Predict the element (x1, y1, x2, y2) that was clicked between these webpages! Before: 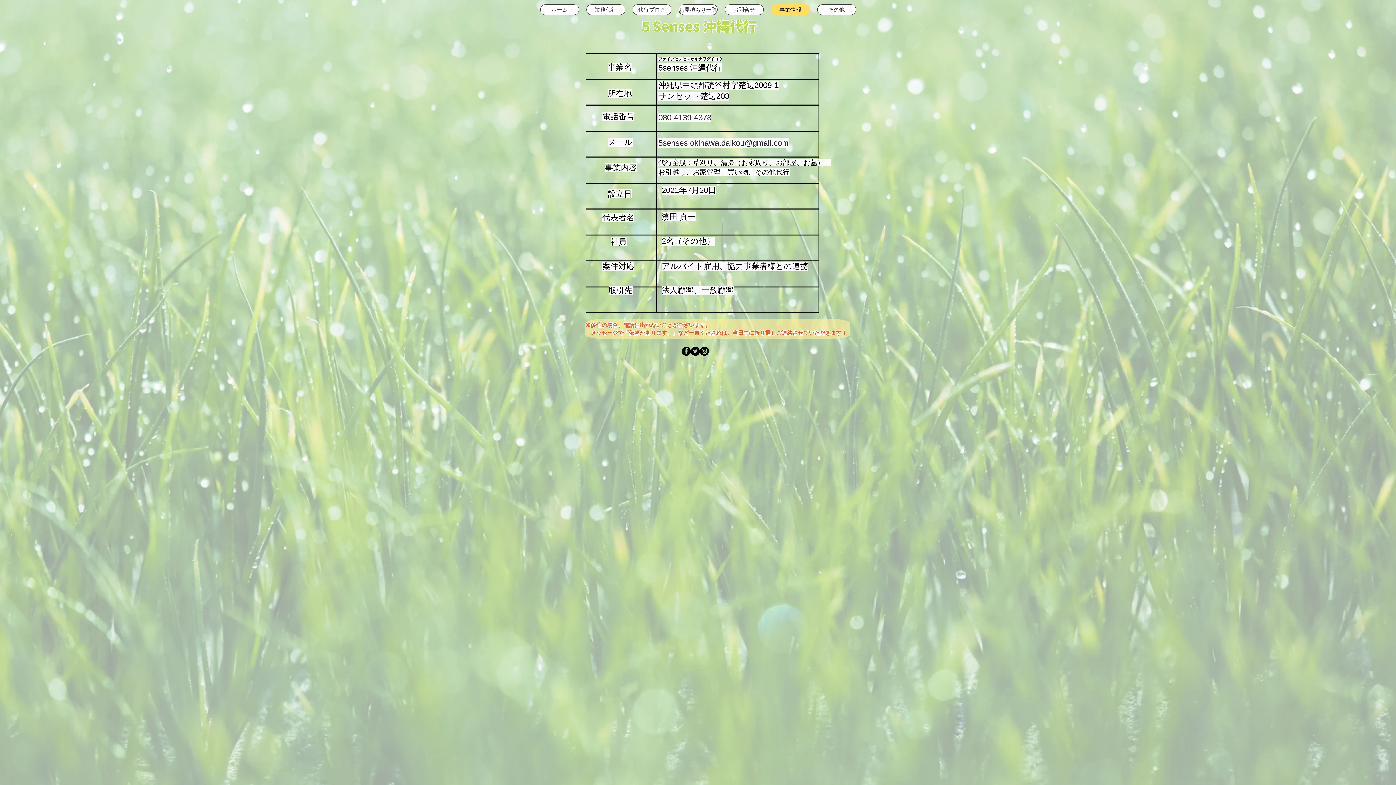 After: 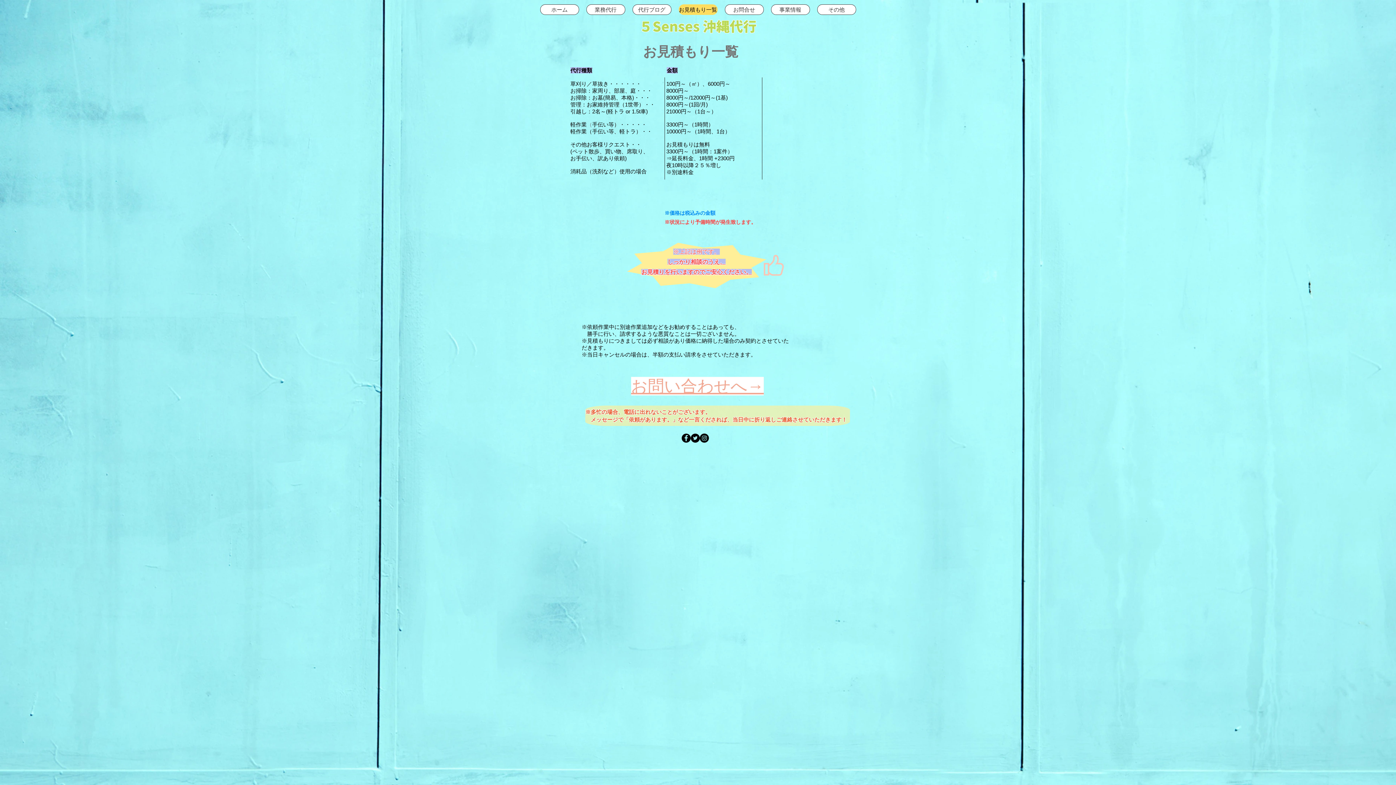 Action: label: お見積もり一覧 bbox: (678, 4, 717, 14)